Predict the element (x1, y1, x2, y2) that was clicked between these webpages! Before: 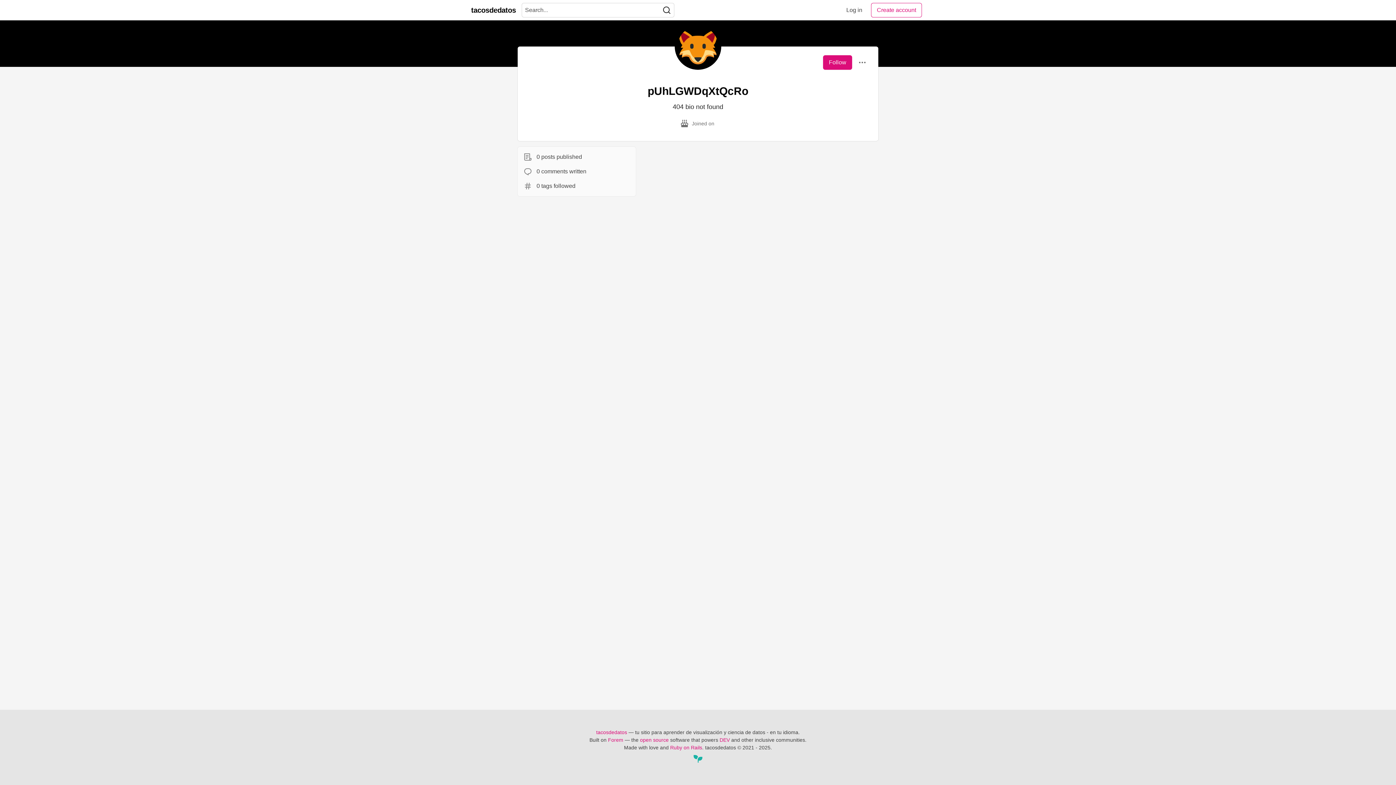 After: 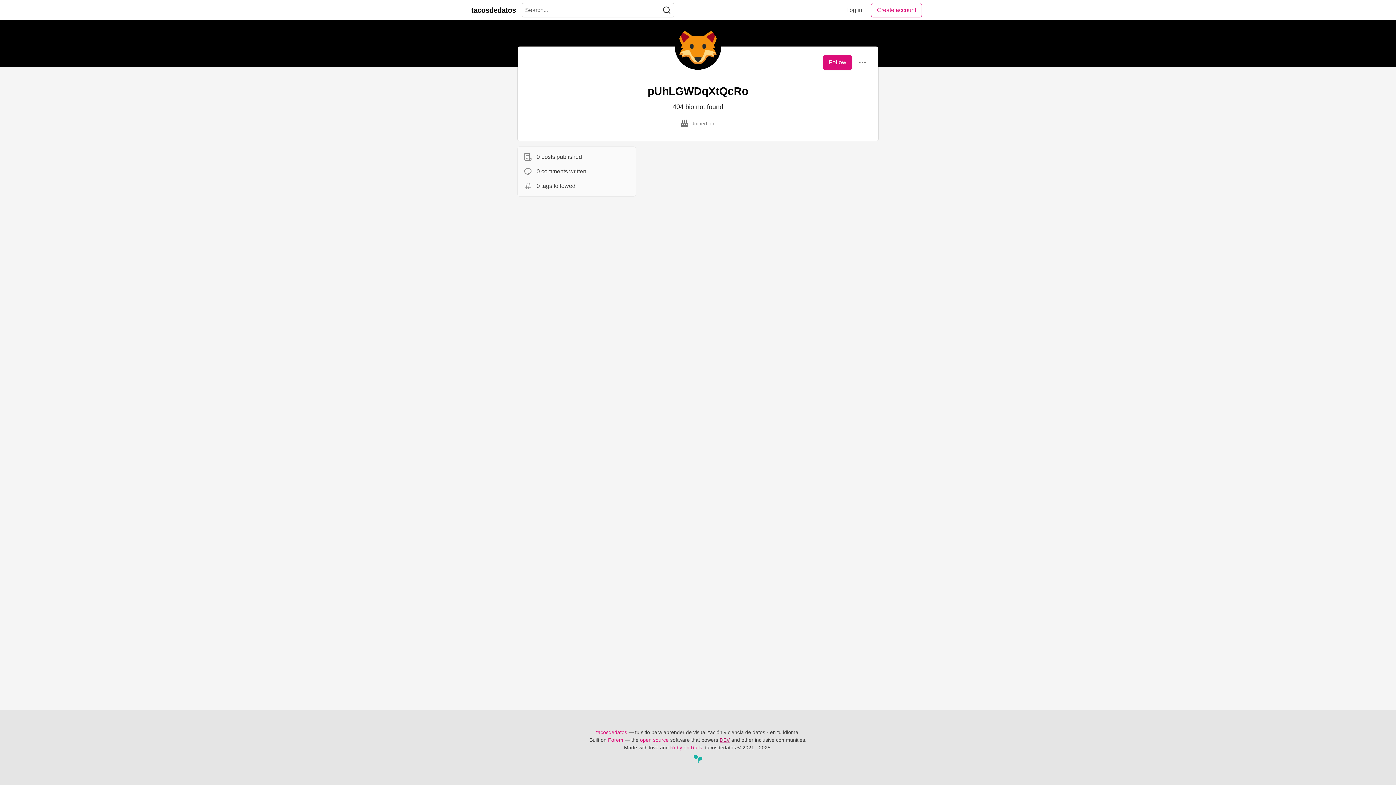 Action: label: DEV bbox: (719, 736, 730, 744)